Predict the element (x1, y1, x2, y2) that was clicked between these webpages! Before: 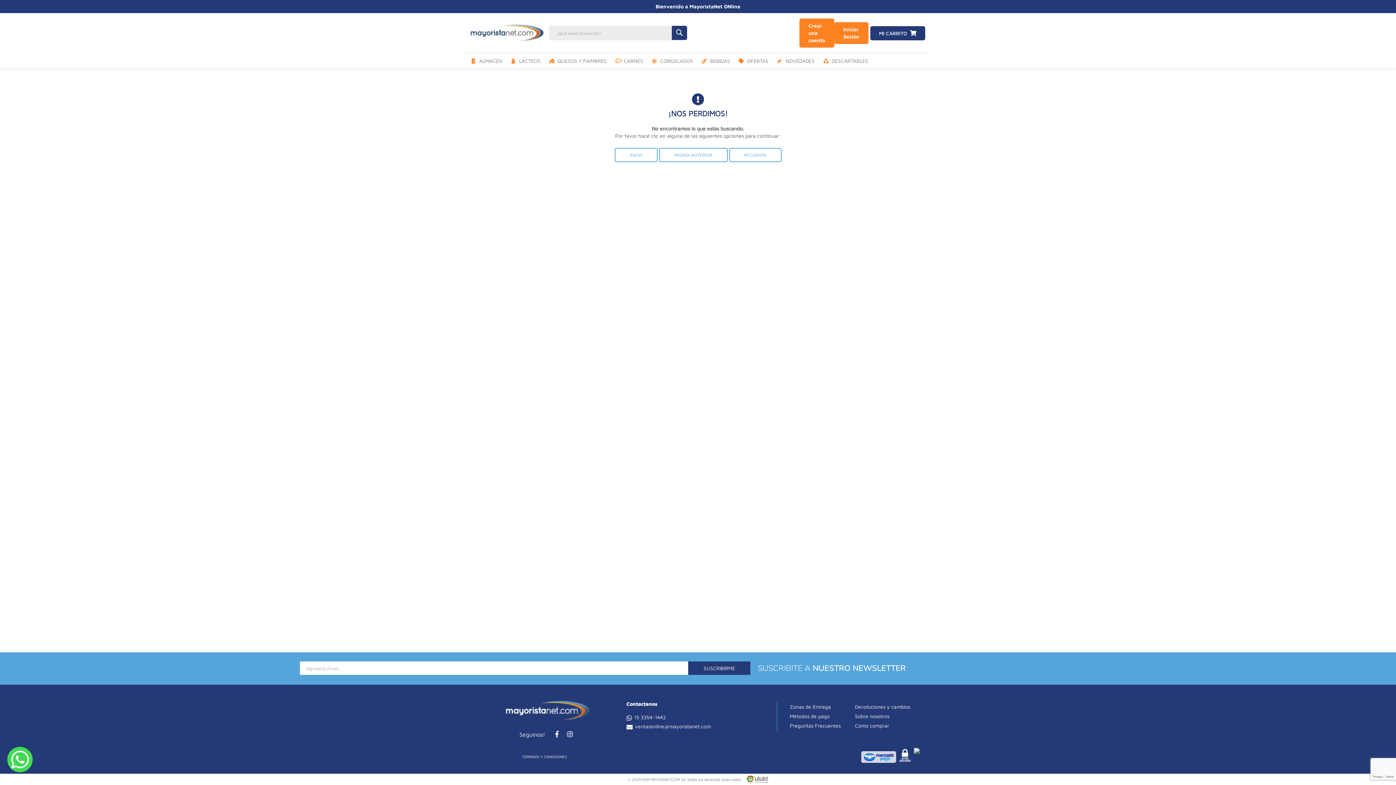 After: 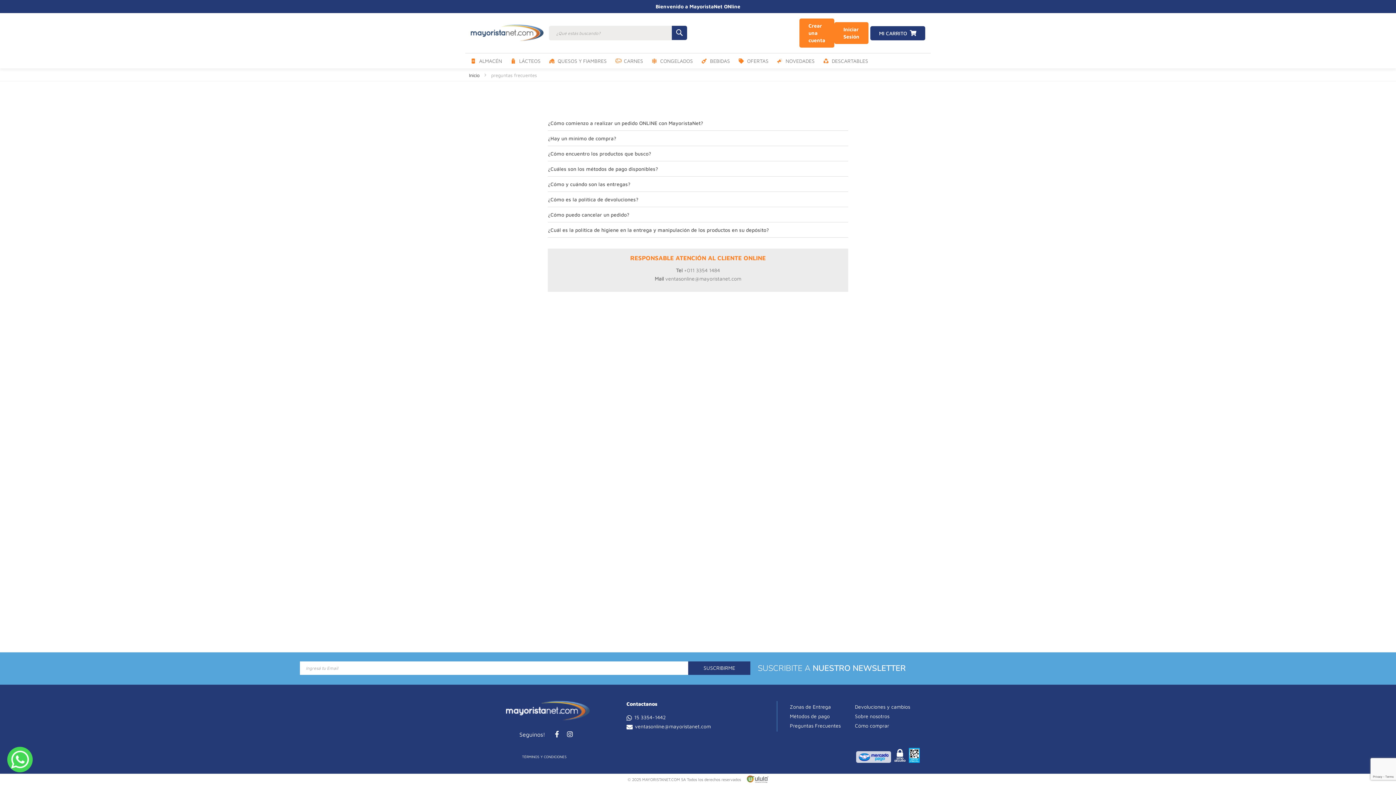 Action: label: Preguntas Frecuentes bbox: (790, 722, 840, 729)